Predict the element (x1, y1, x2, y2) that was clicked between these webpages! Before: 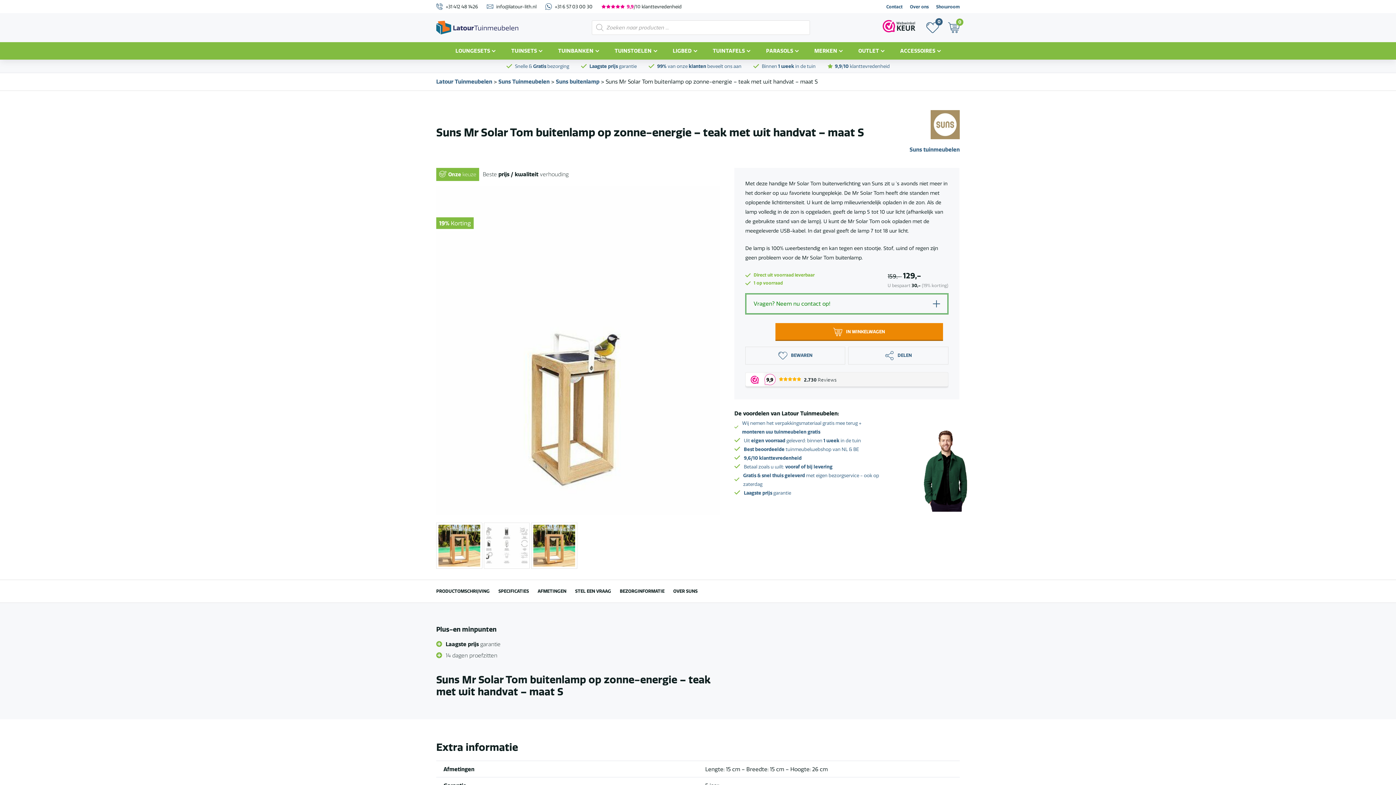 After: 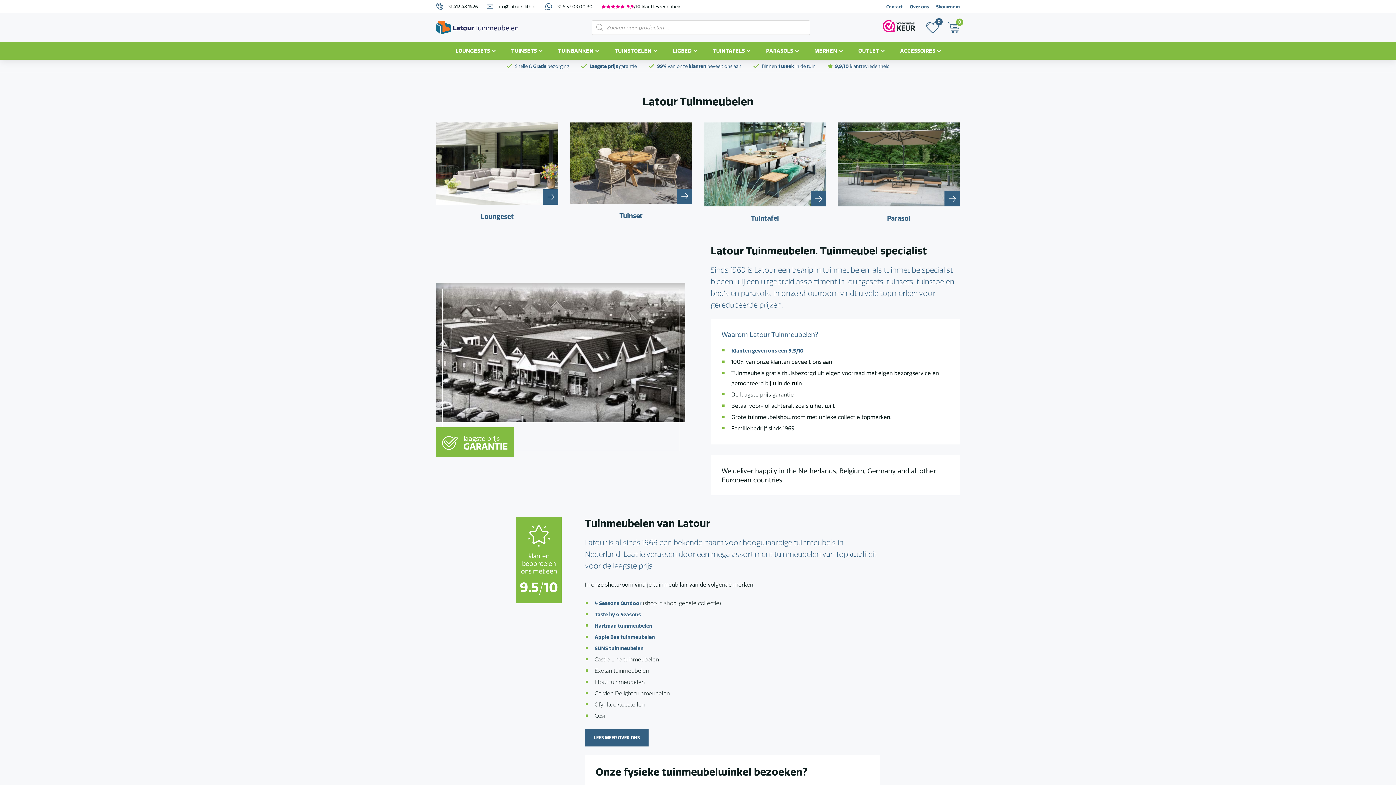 Action: bbox: (436, 78, 492, 85) label: Latour Tuinmeubelen